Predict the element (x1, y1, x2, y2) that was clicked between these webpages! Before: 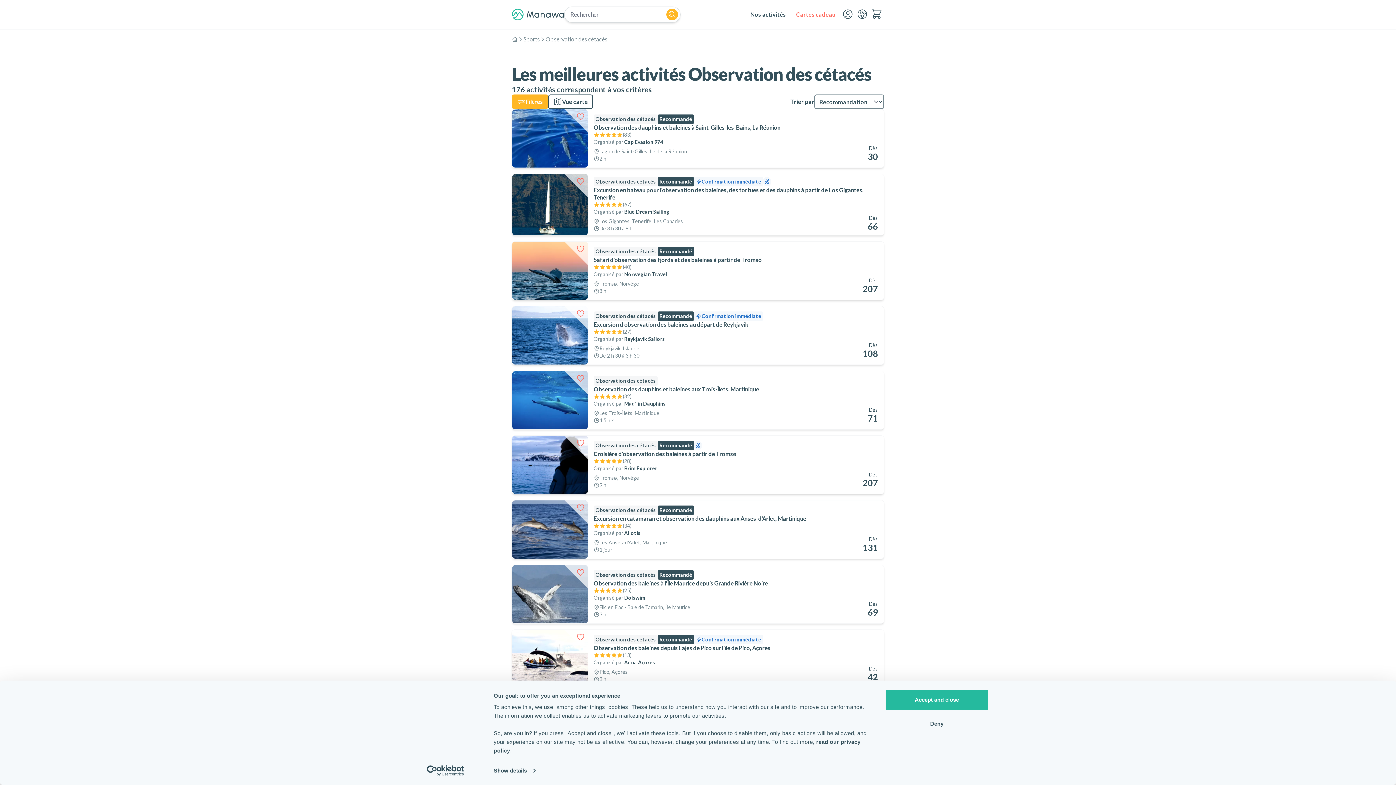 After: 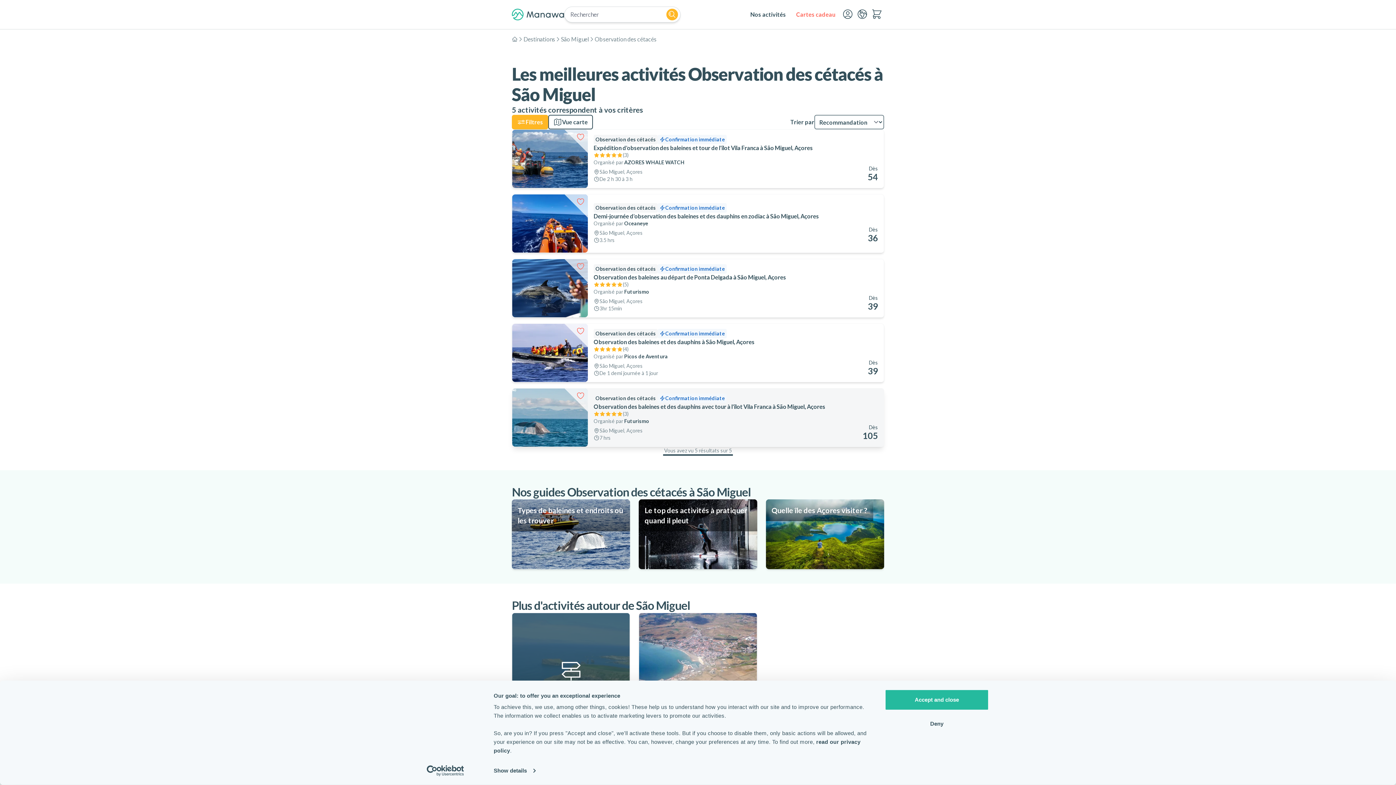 Action: bbox: (512, 342, 570, 349) label: São Miguel 
5 activités